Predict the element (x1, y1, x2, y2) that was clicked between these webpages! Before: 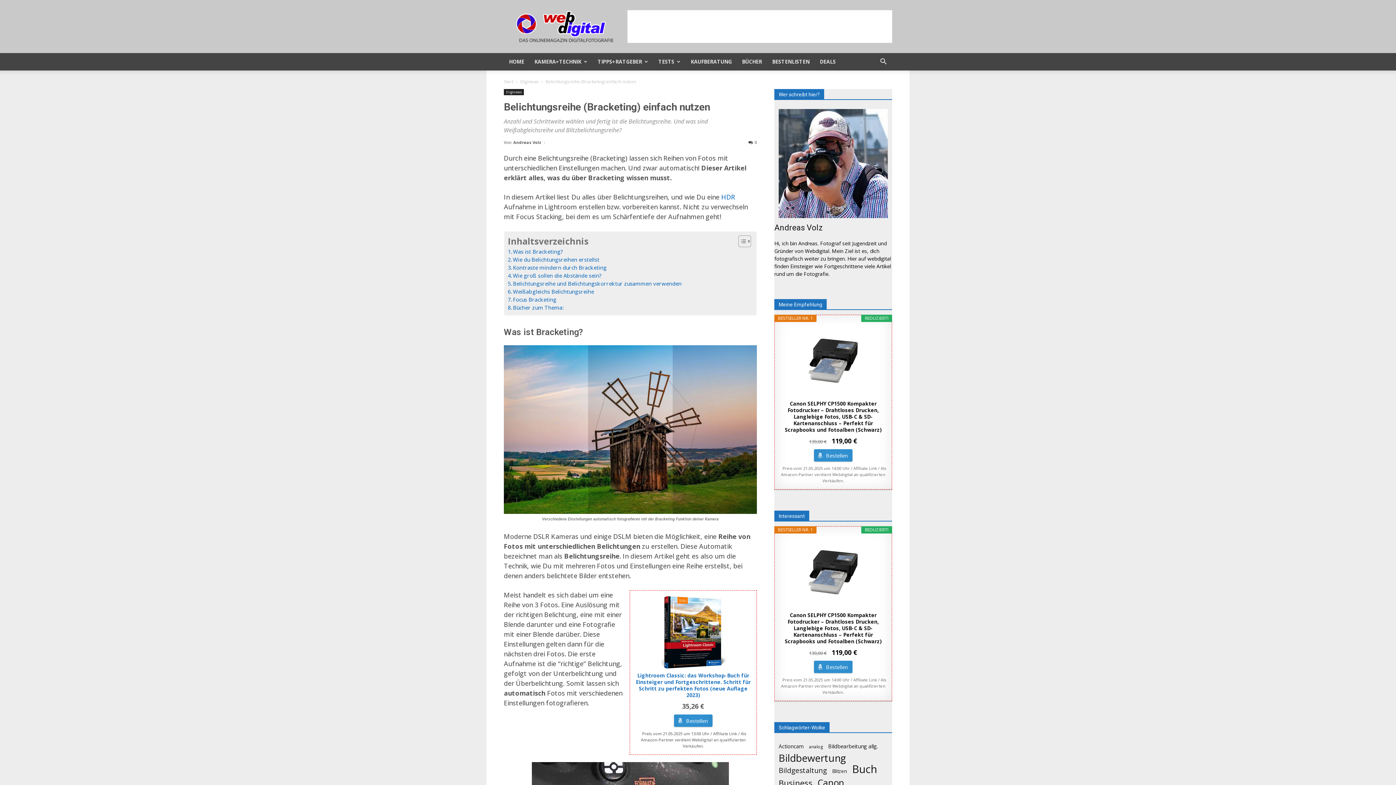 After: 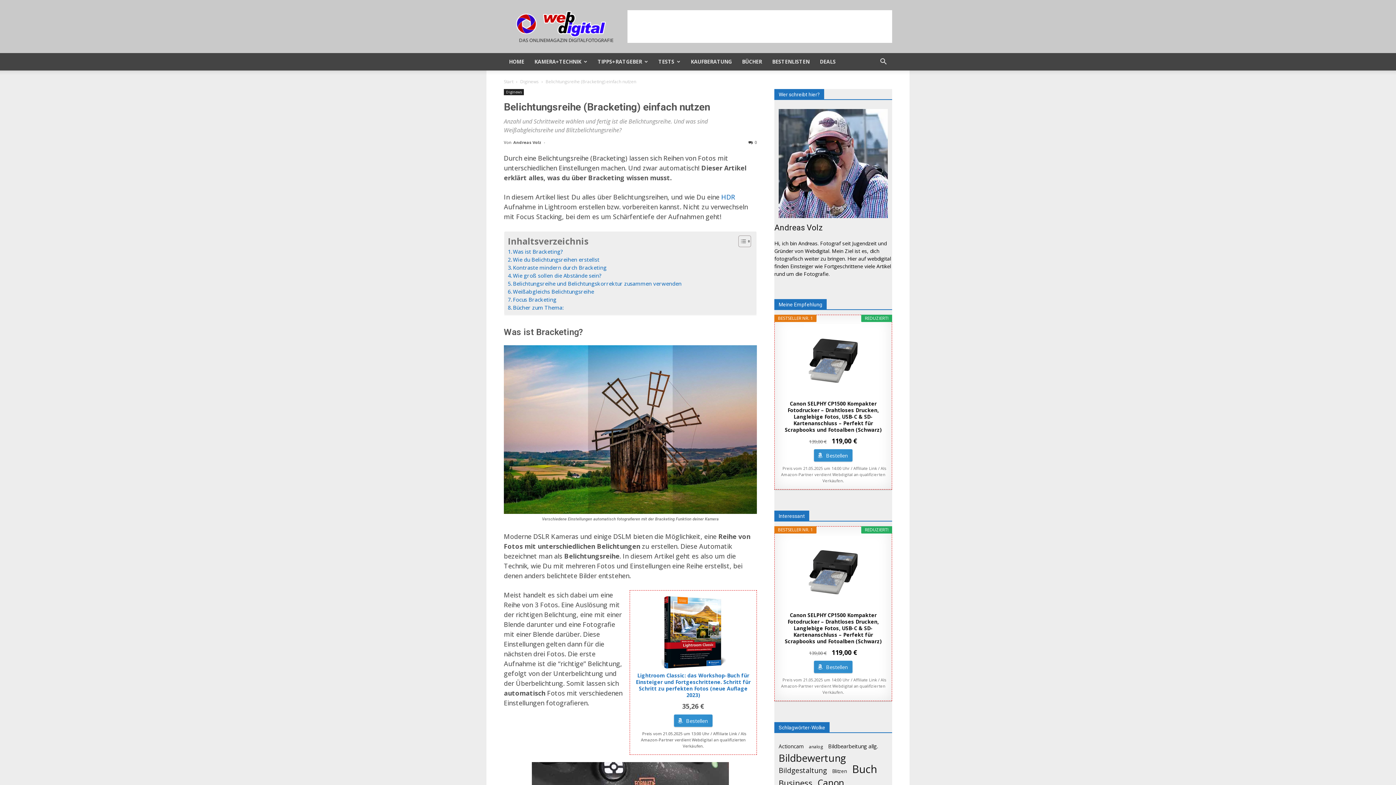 Action: bbox: (635, 672, 751, 698) label: Lightroom Classic: das Workshop-Buch für Einsteiger und Fortgeschrittene. Schritt für Schritt zu perfekten Fotos (neue Auflage 2023)